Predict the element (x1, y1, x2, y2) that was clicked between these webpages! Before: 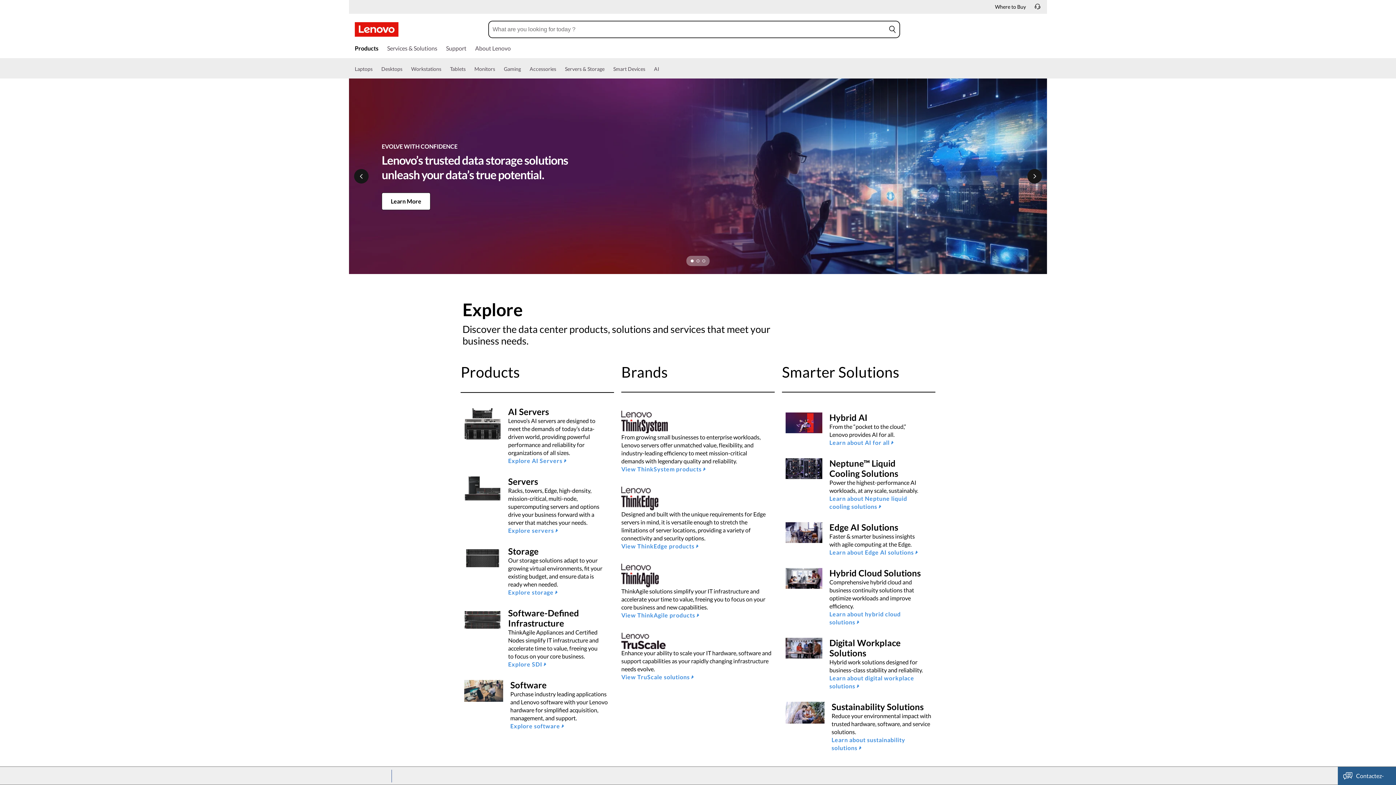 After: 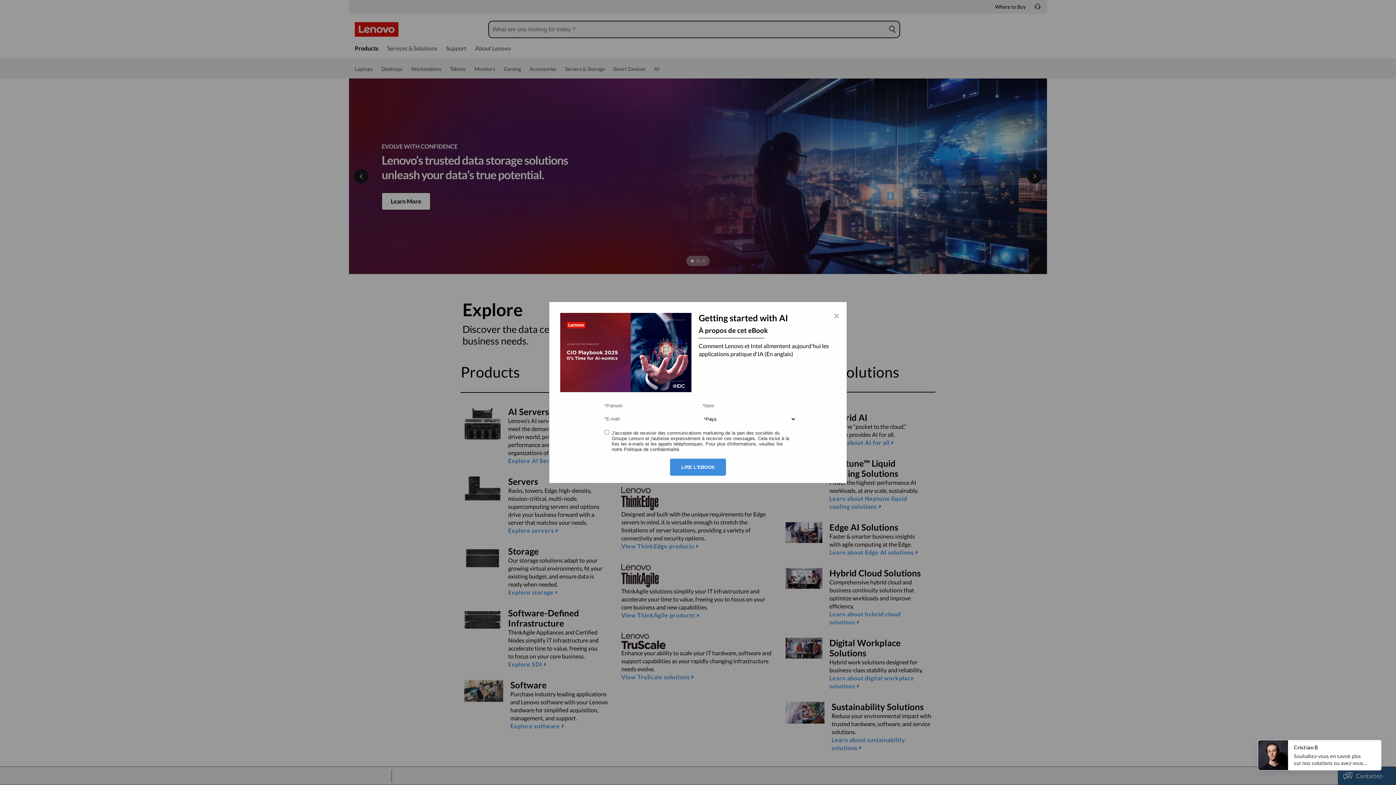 Action: bbox: (1027, 169, 1042, 183) label: next arrow button